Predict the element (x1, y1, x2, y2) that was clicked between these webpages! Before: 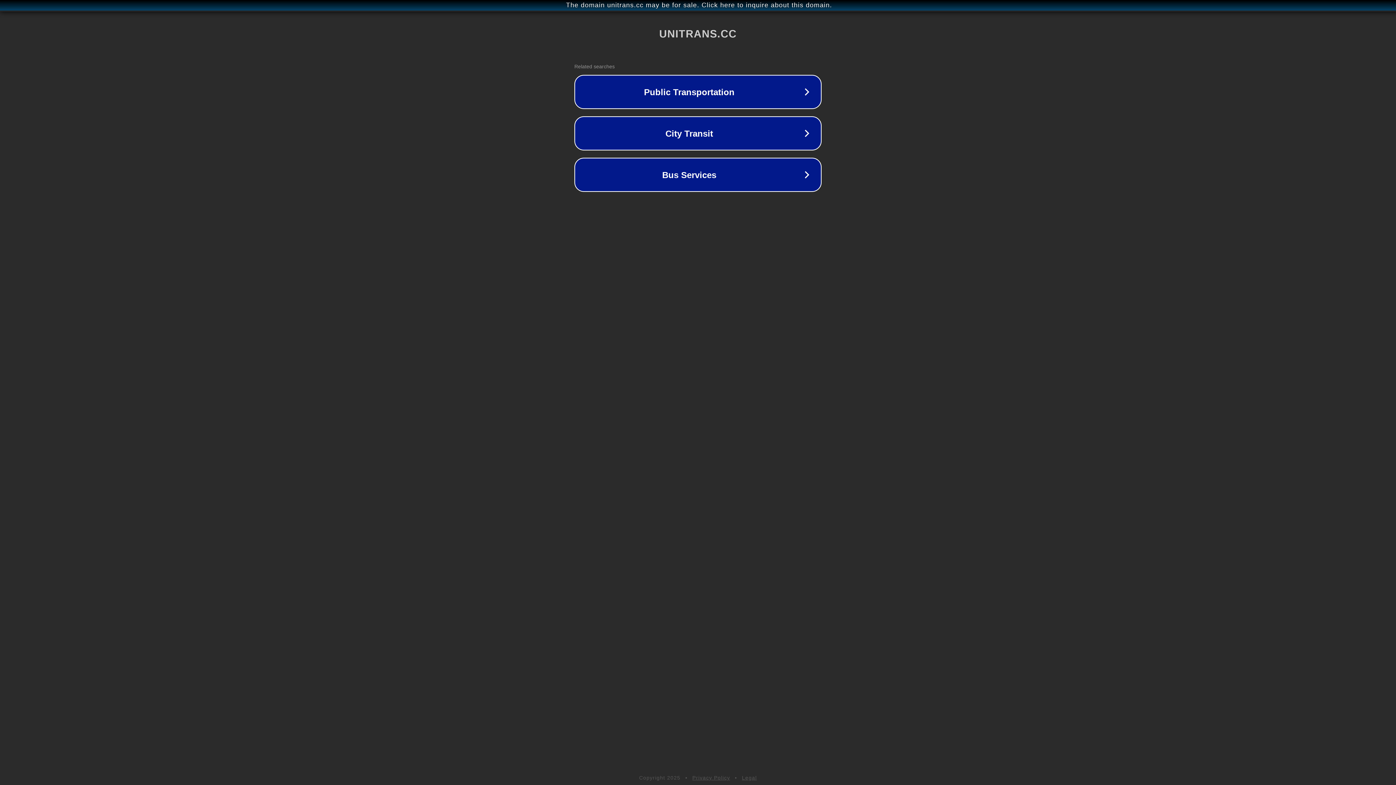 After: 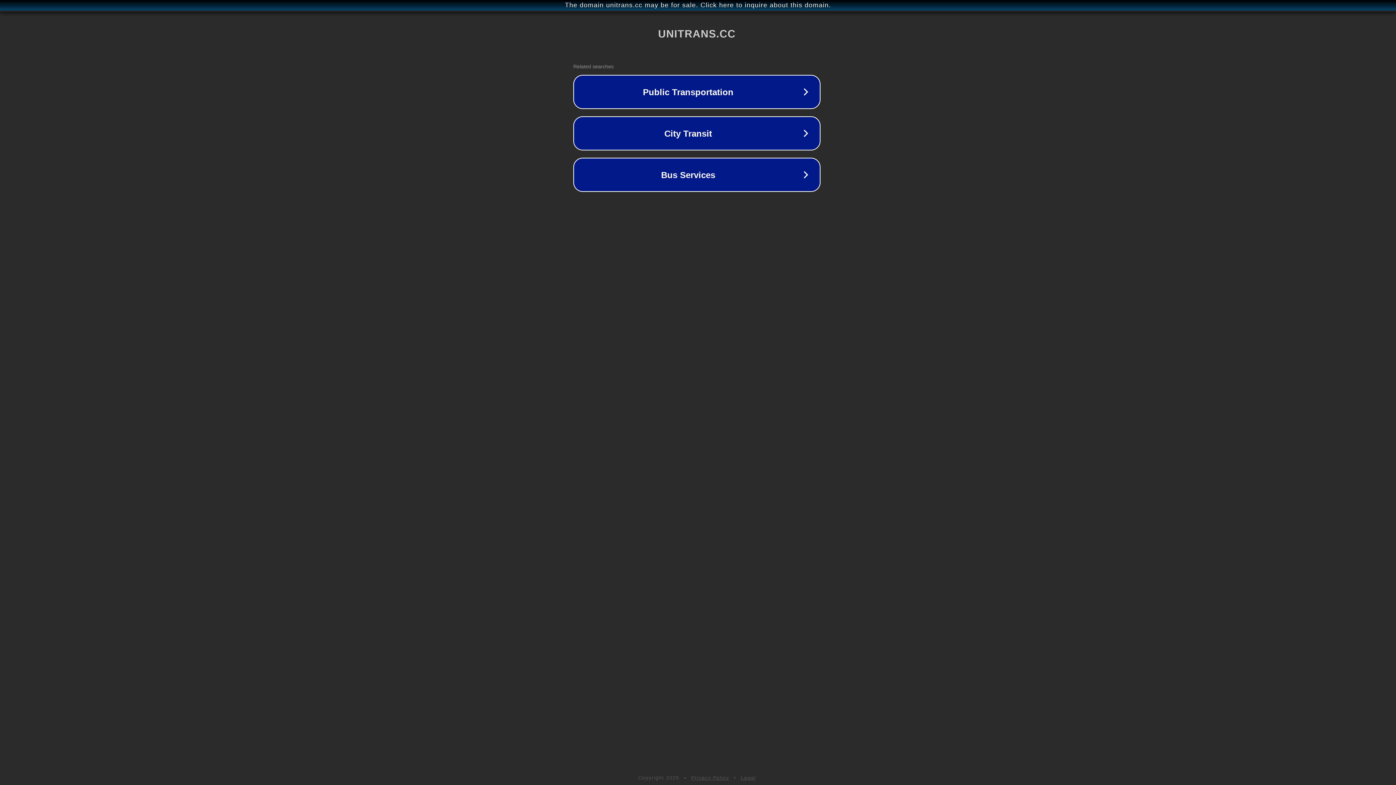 Action: bbox: (1, 1, 1397, 9) label: The domain unitrans.cc may be for sale. Click here to inquire about this domain.